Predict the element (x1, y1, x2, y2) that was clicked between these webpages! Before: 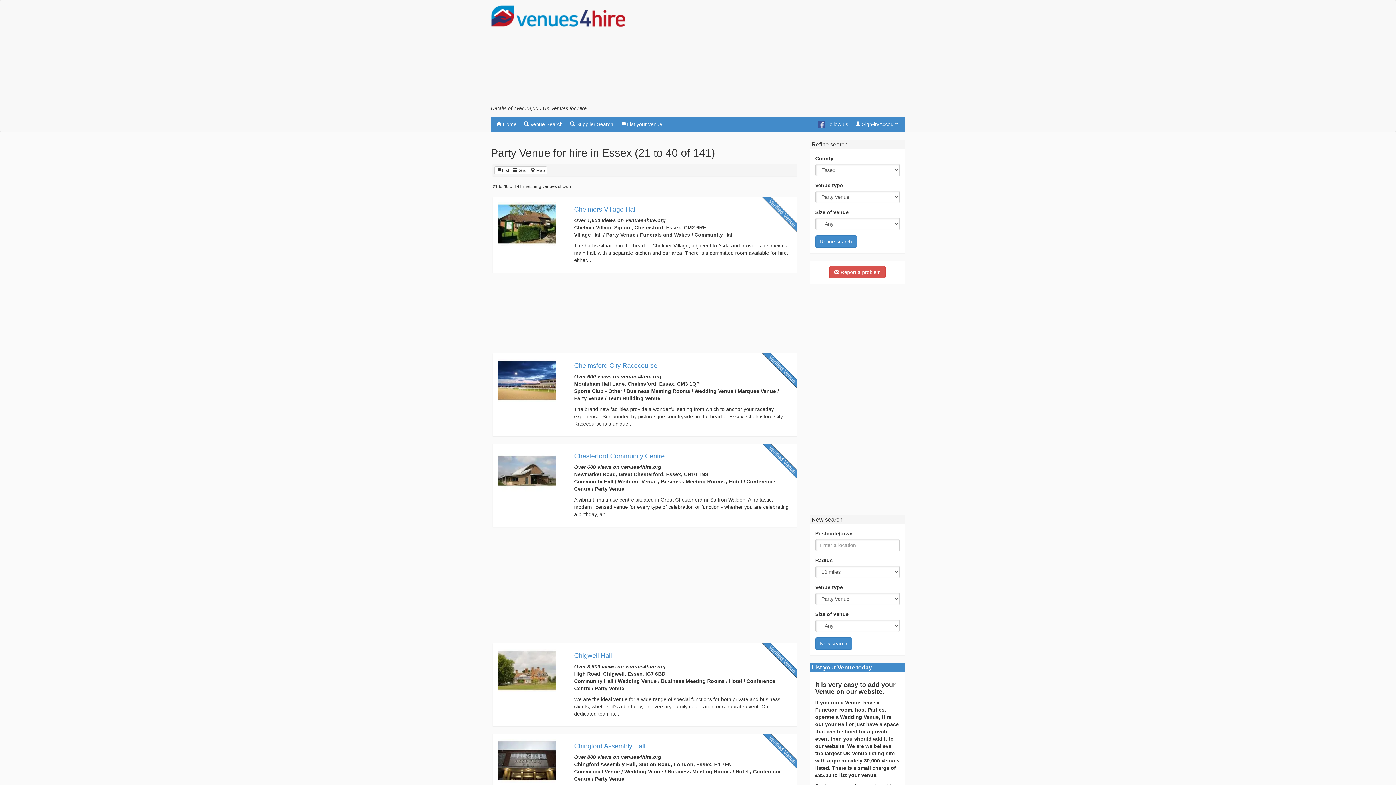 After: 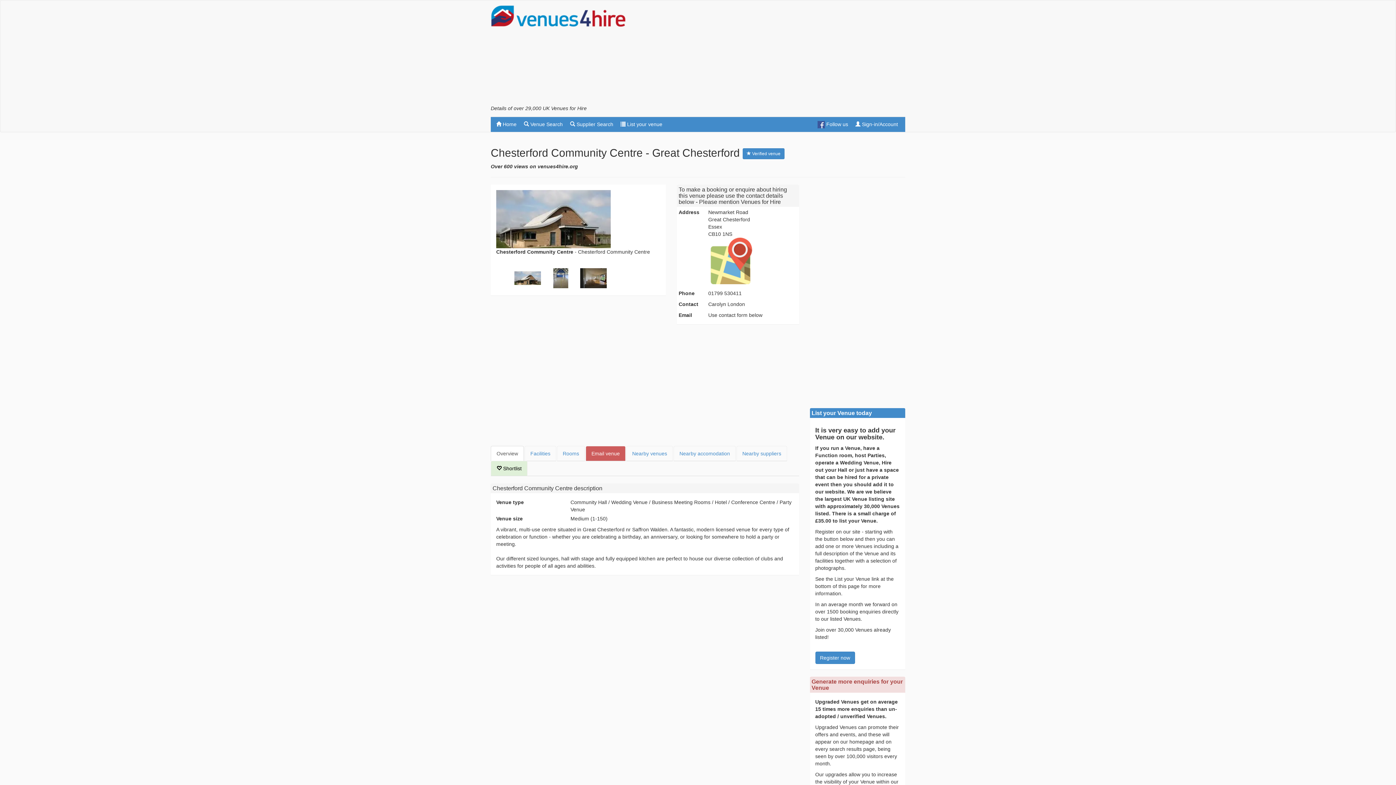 Action: bbox: (574, 452, 664, 459) label: Chesterford Community Centre